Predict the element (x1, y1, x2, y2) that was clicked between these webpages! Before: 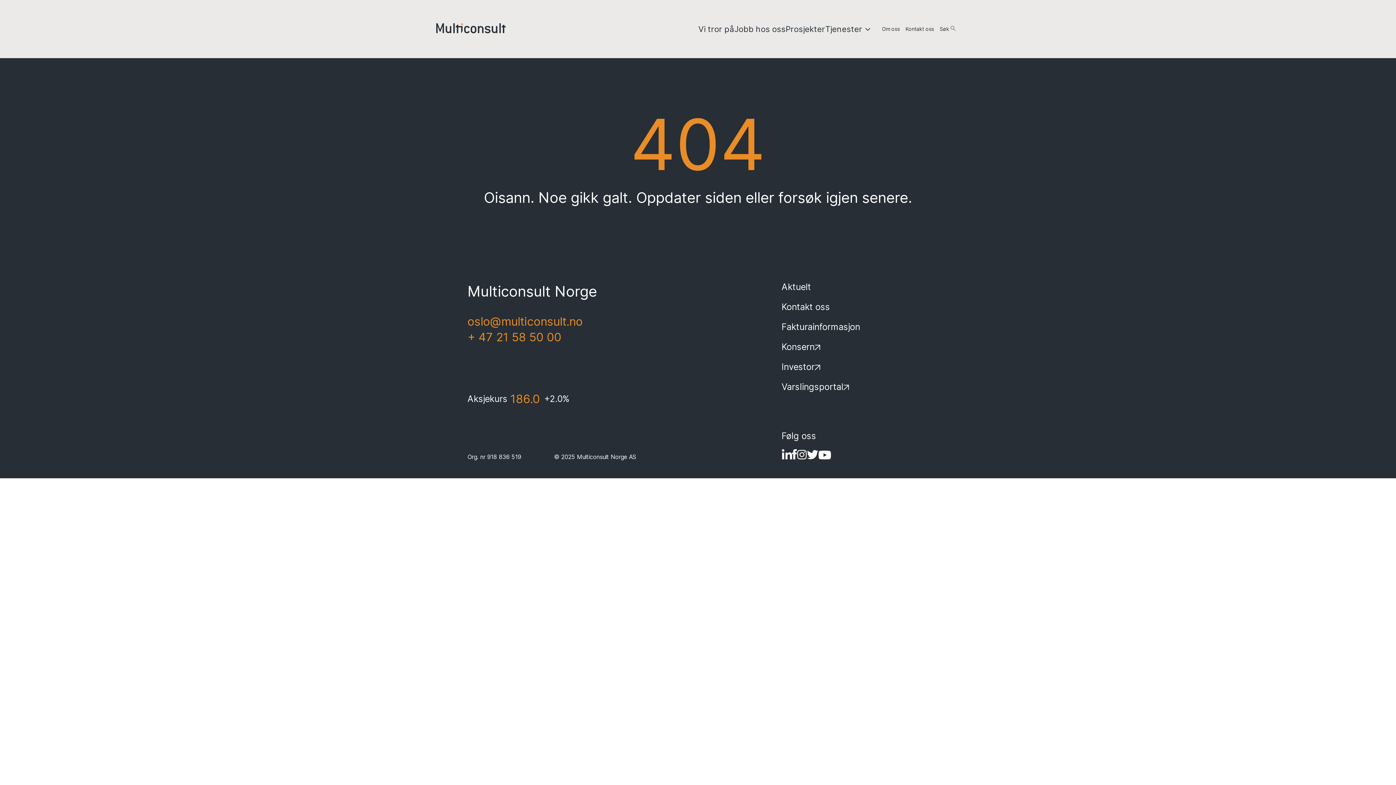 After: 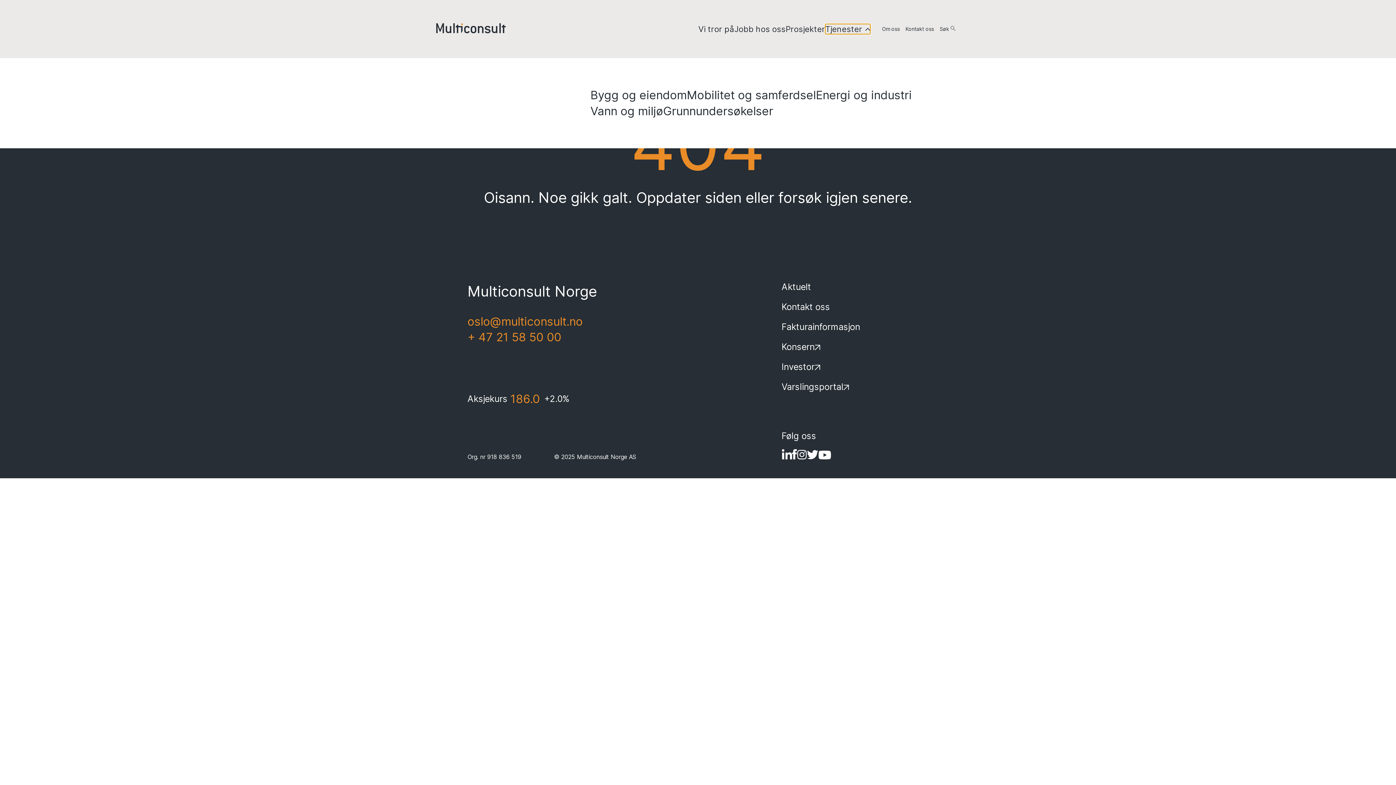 Action: bbox: (825, 24, 870, 34) label: Tjenester